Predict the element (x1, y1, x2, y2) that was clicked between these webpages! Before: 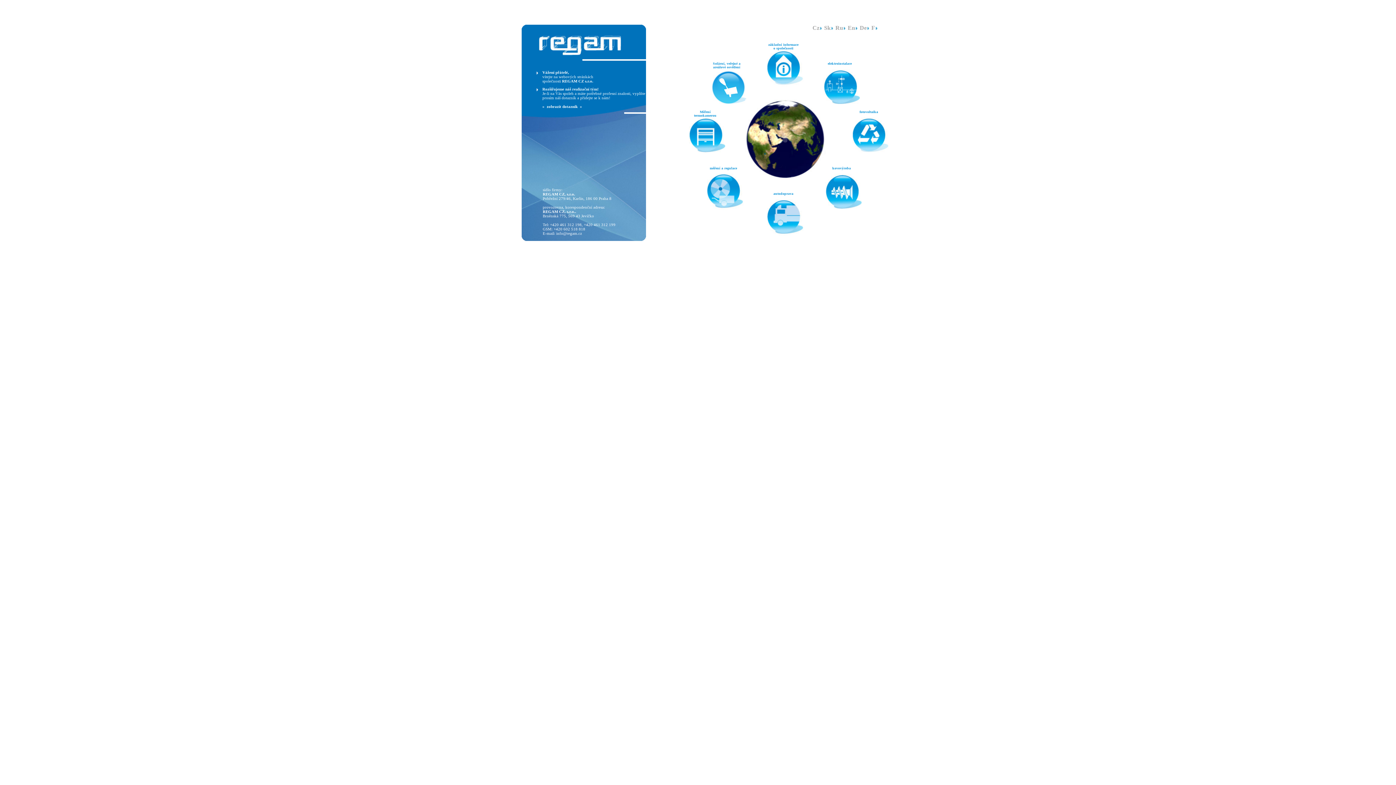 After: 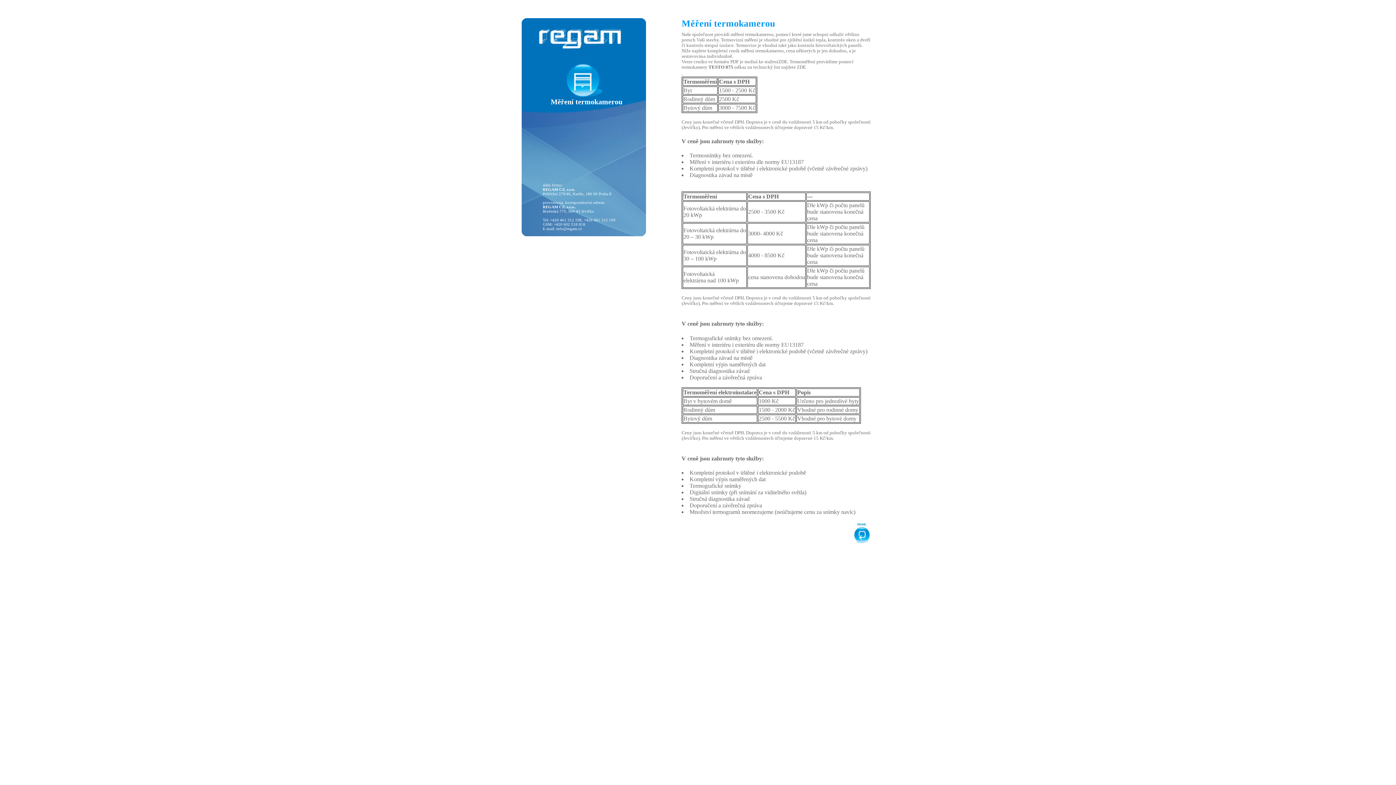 Action: label: Měření termokamerou bbox: (689, 110, 725, 146)